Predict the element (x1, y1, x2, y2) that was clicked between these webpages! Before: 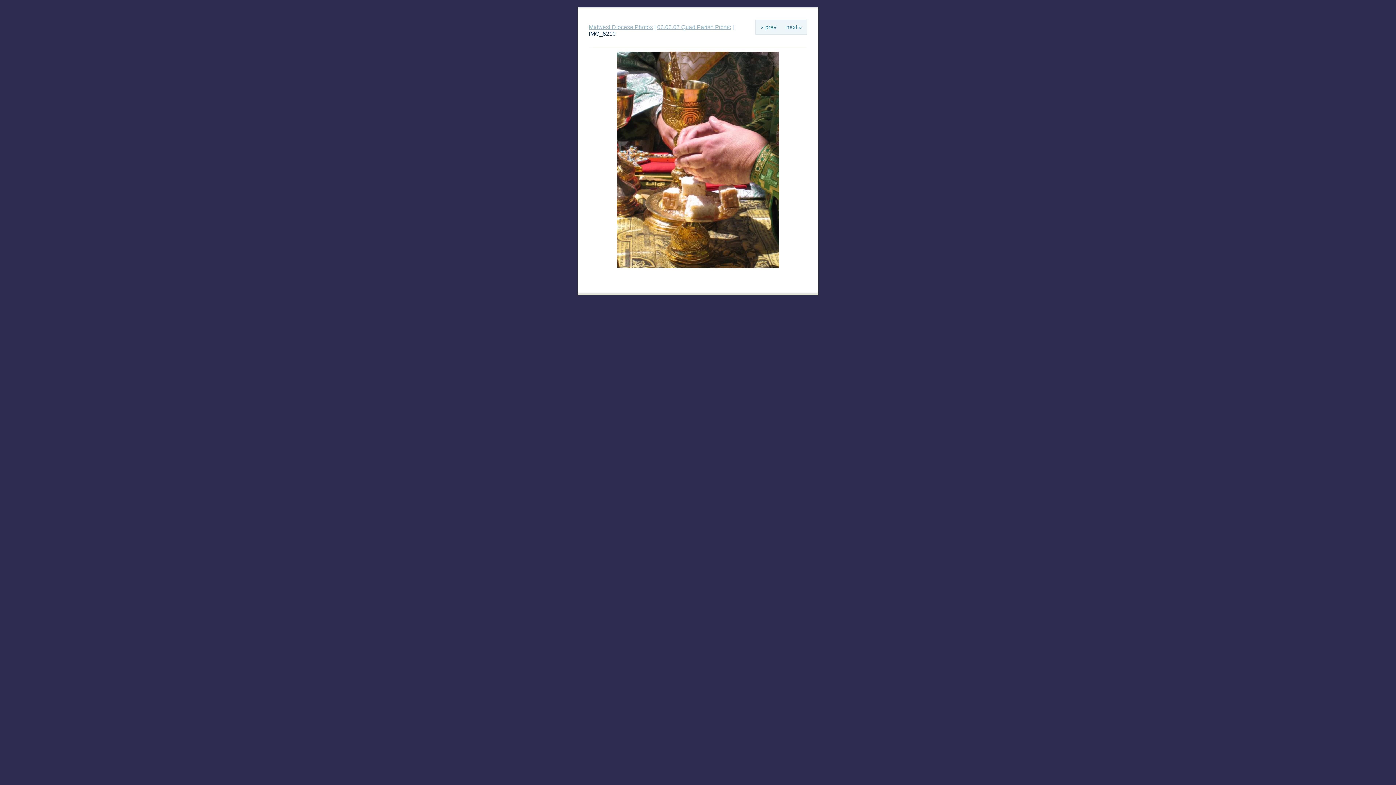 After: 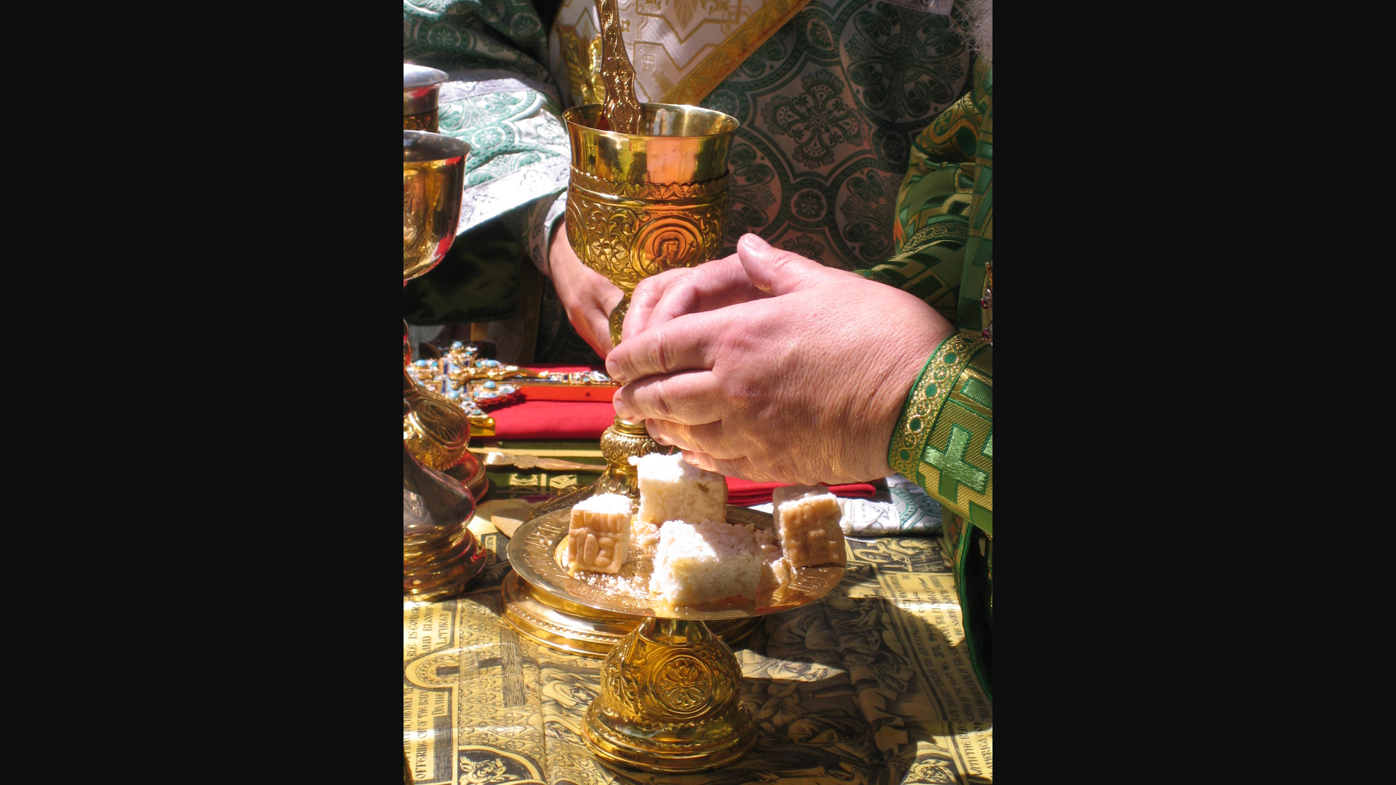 Action: bbox: (617, 263, 779, 269)